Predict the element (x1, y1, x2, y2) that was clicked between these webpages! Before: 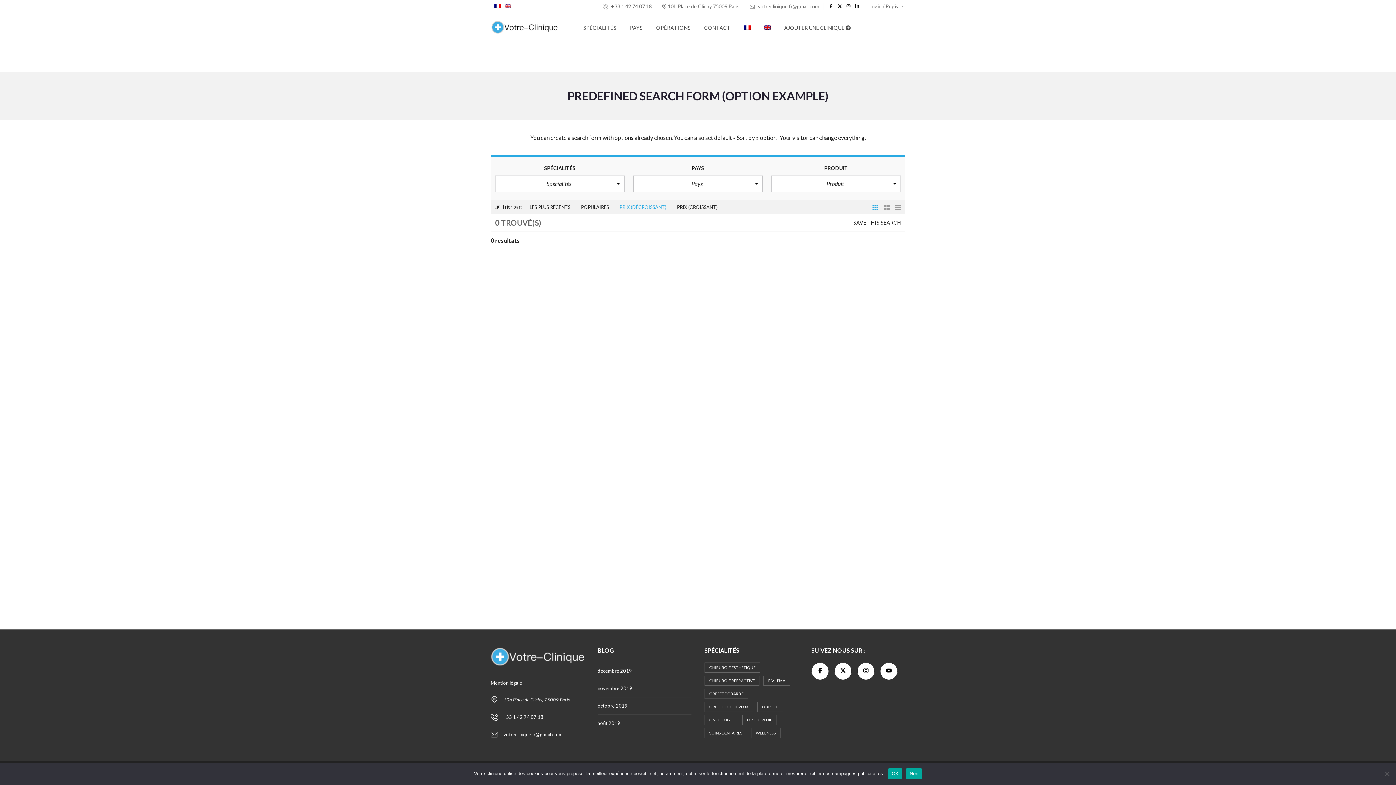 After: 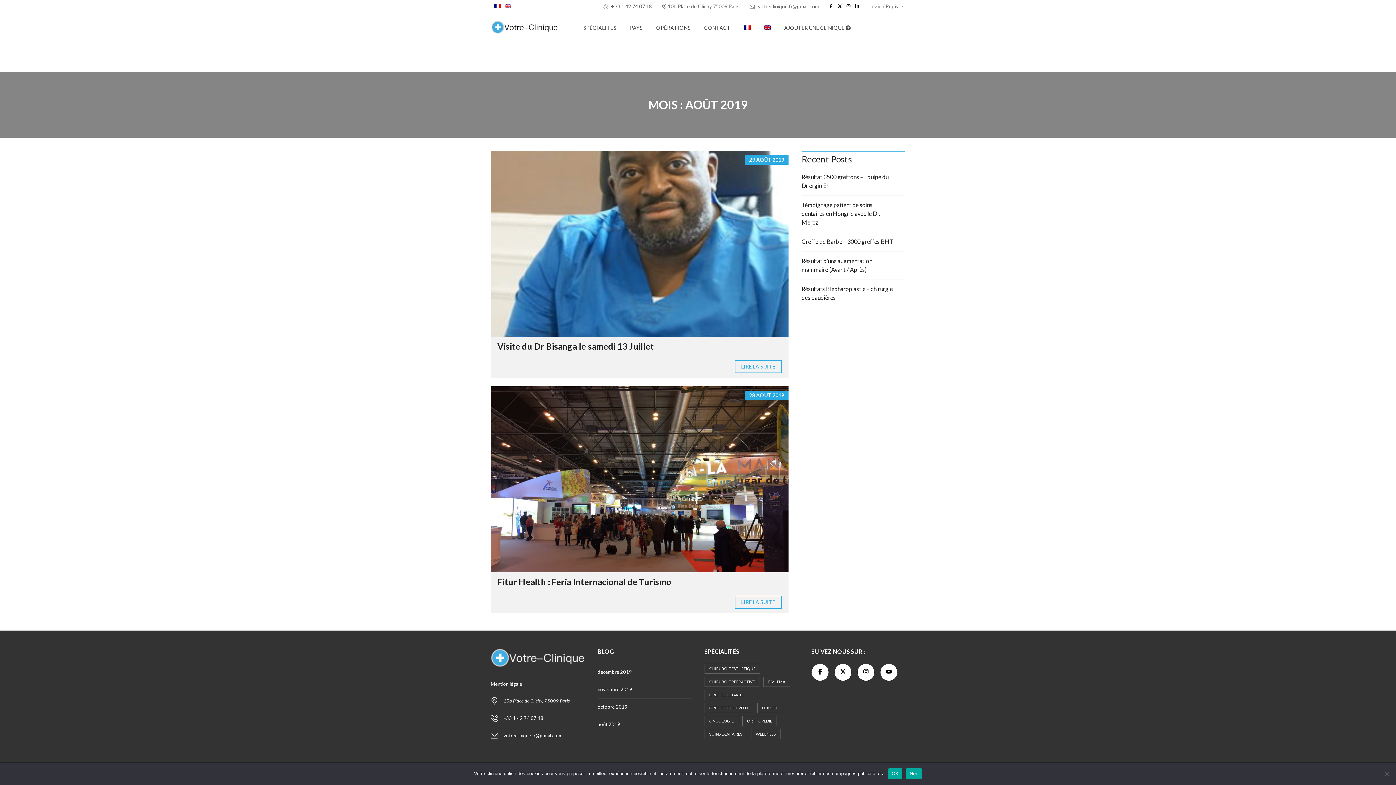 Action: label: août 2019 bbox: (597, 715, 691, 732)